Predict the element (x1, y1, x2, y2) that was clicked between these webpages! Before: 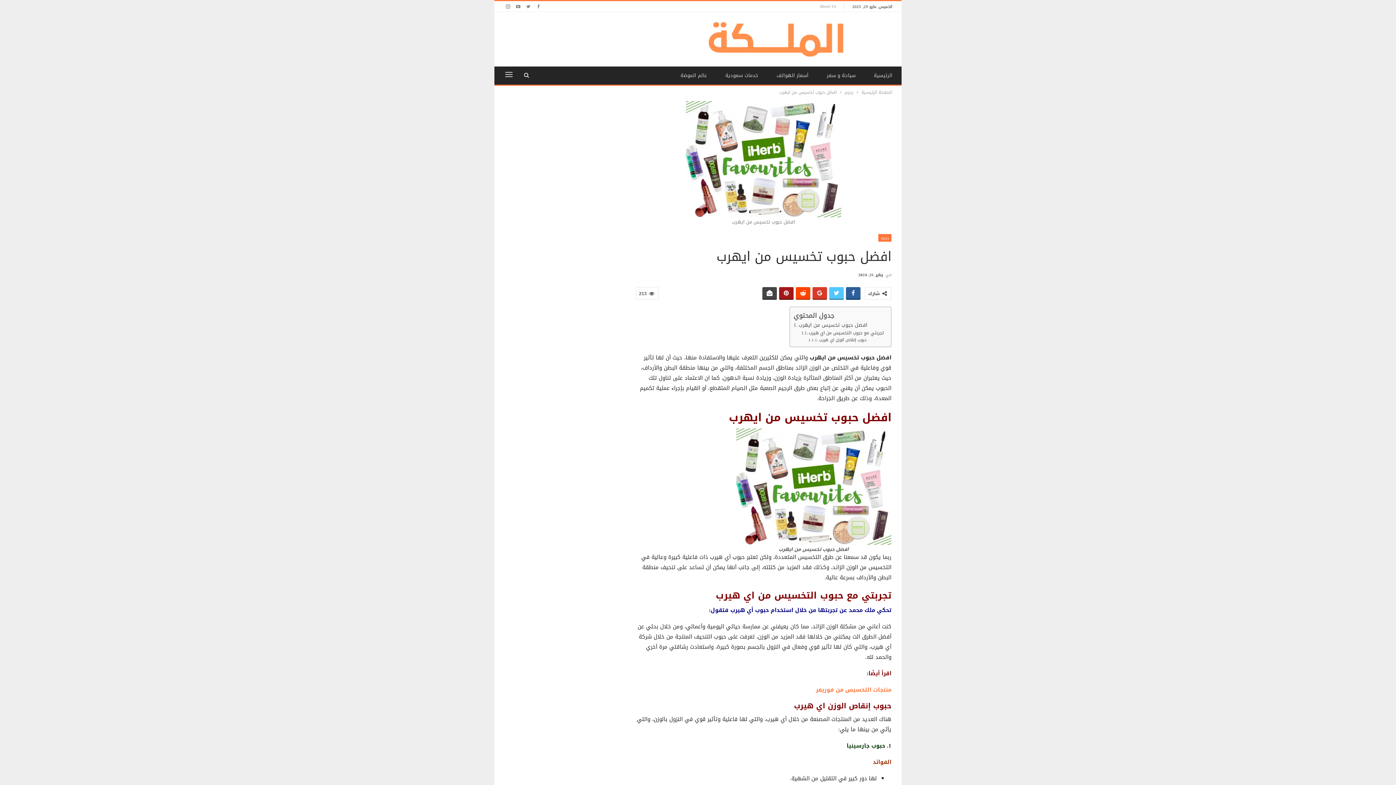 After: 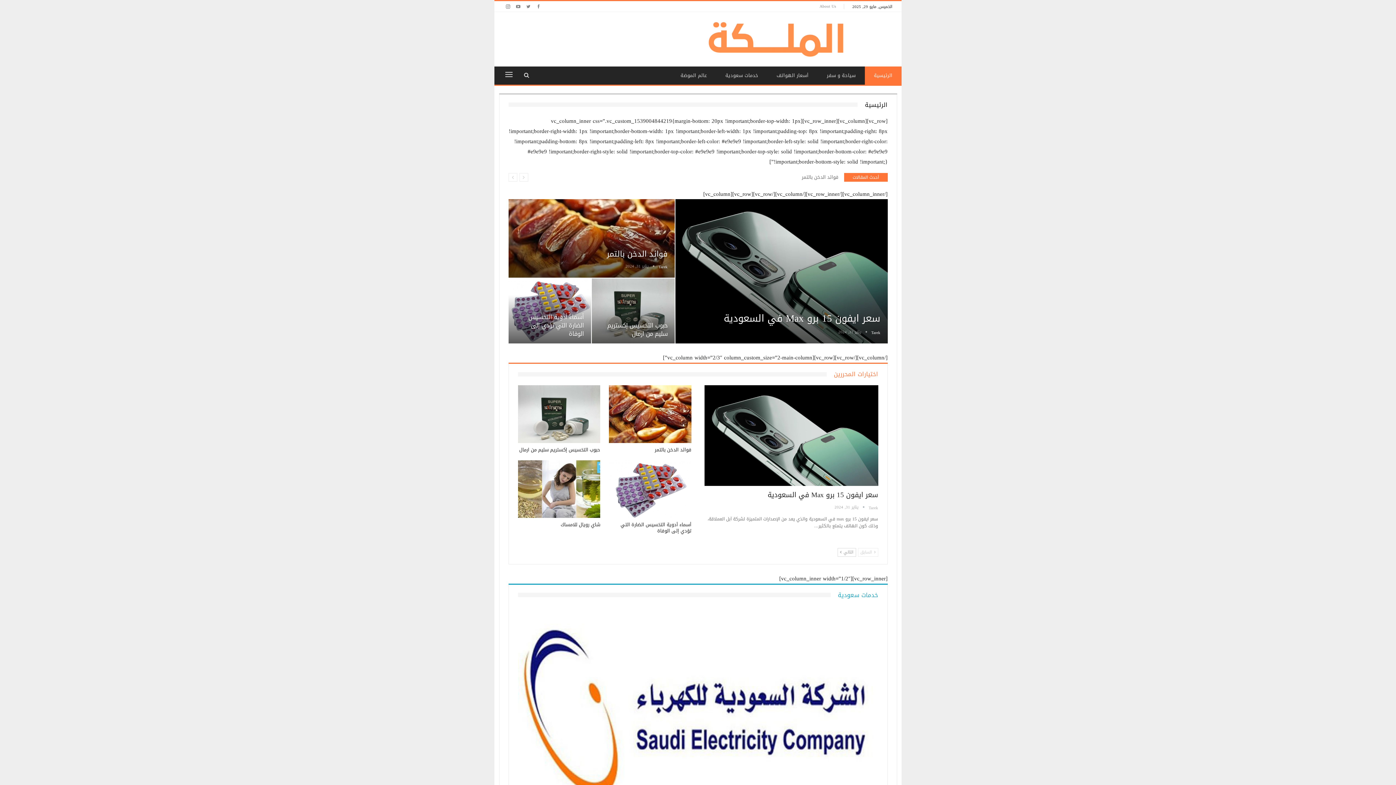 Action: bbox: (865, 66, 901, 84) label: الرئيسية